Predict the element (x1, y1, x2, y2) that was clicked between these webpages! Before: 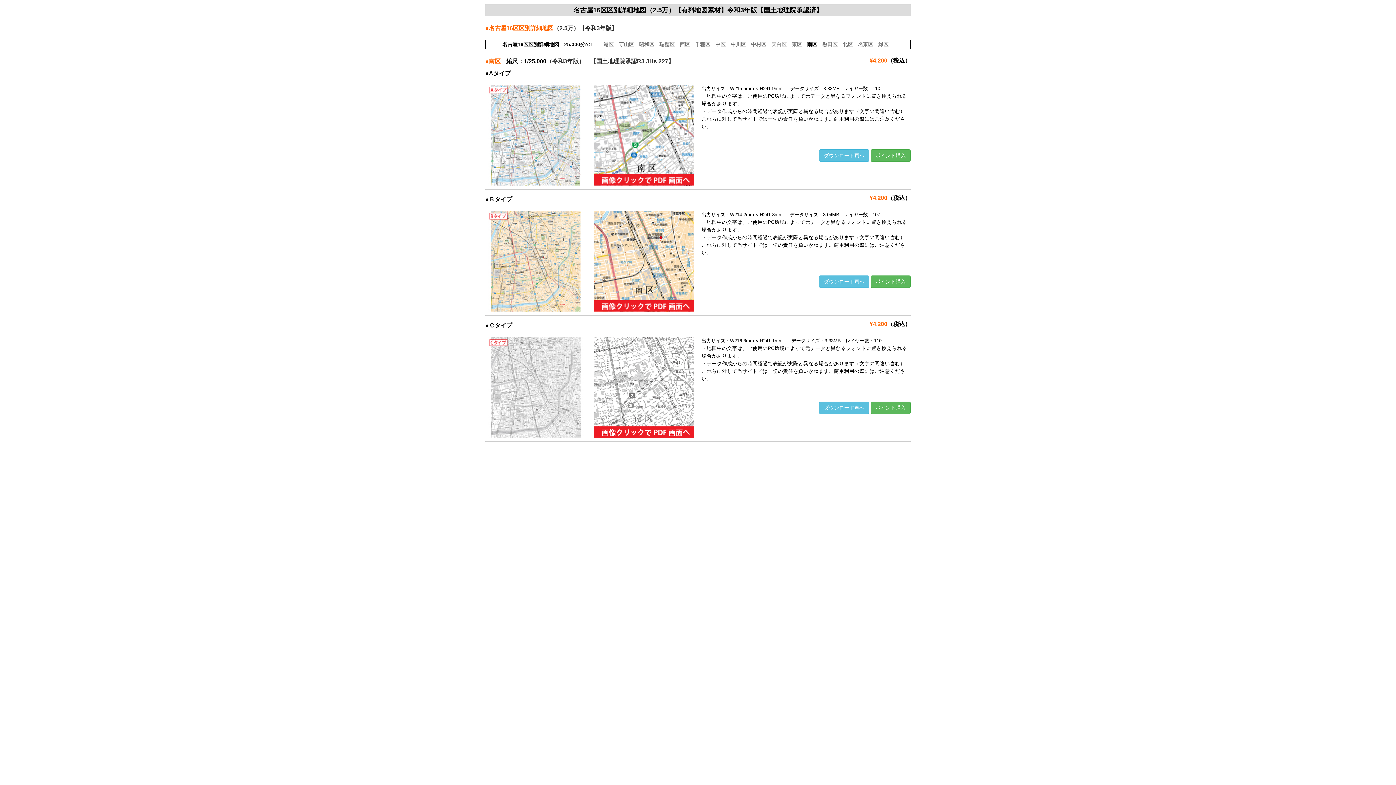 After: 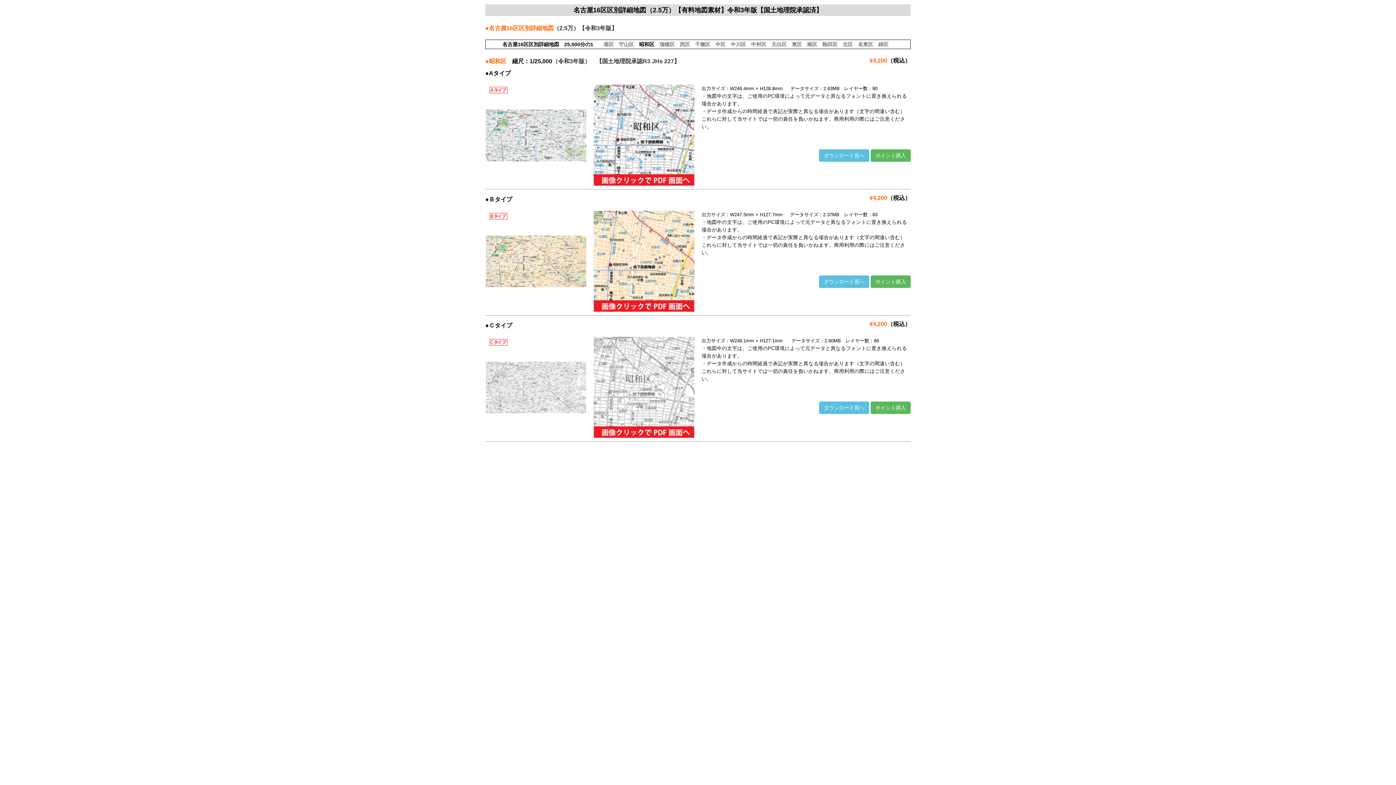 Action: bbox: (639, 41, 654, 47) label: 昭和区